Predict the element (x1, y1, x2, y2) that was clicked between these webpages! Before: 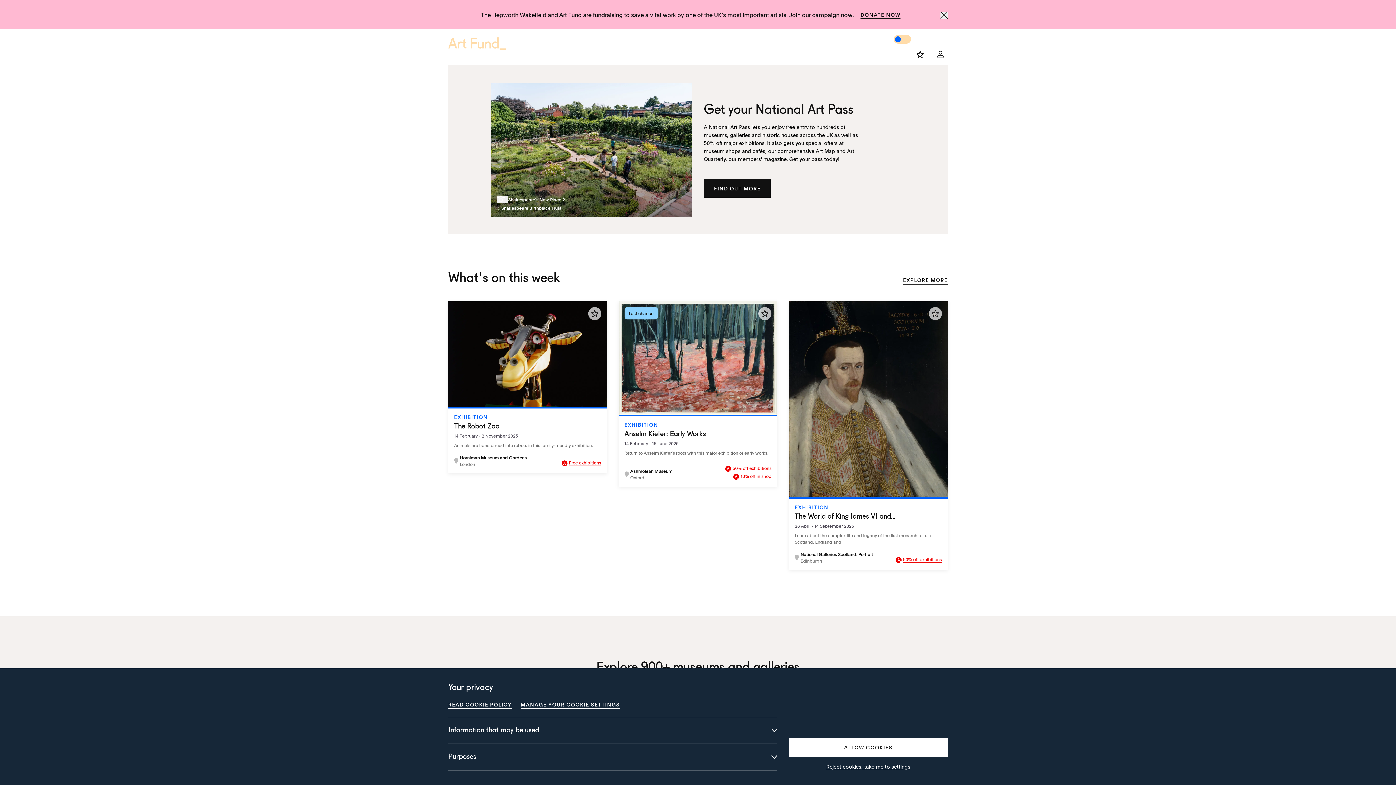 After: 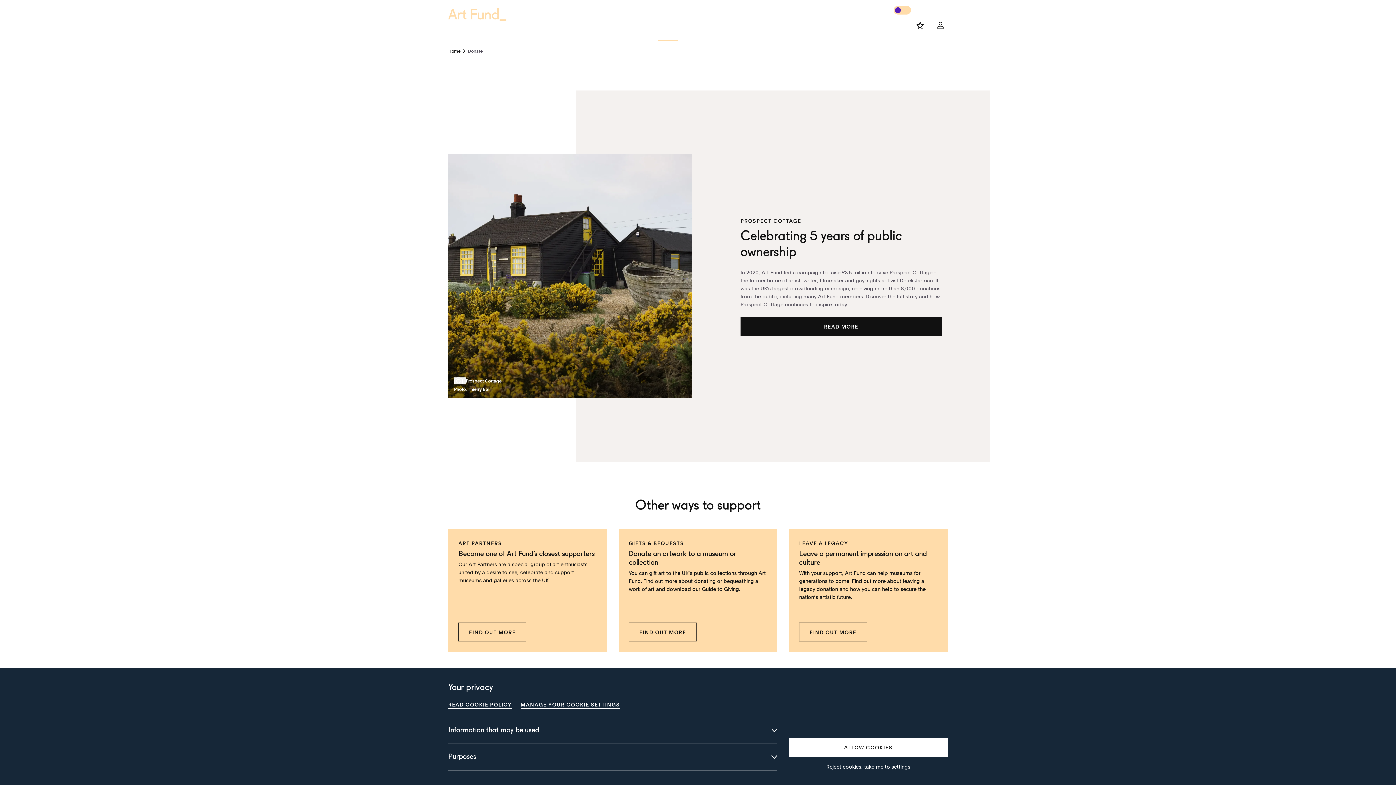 Action: label: Donate bbox: (658, 50, 678, 70)